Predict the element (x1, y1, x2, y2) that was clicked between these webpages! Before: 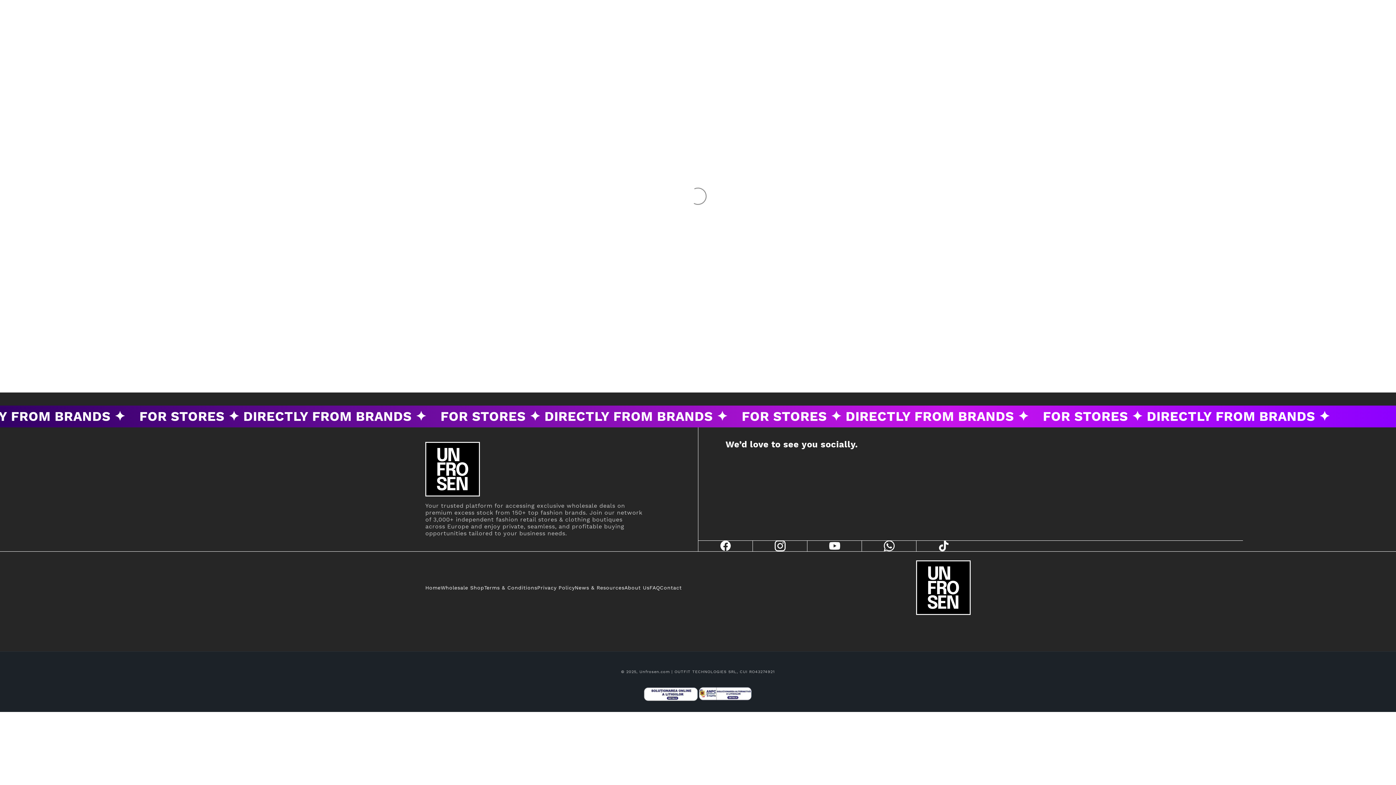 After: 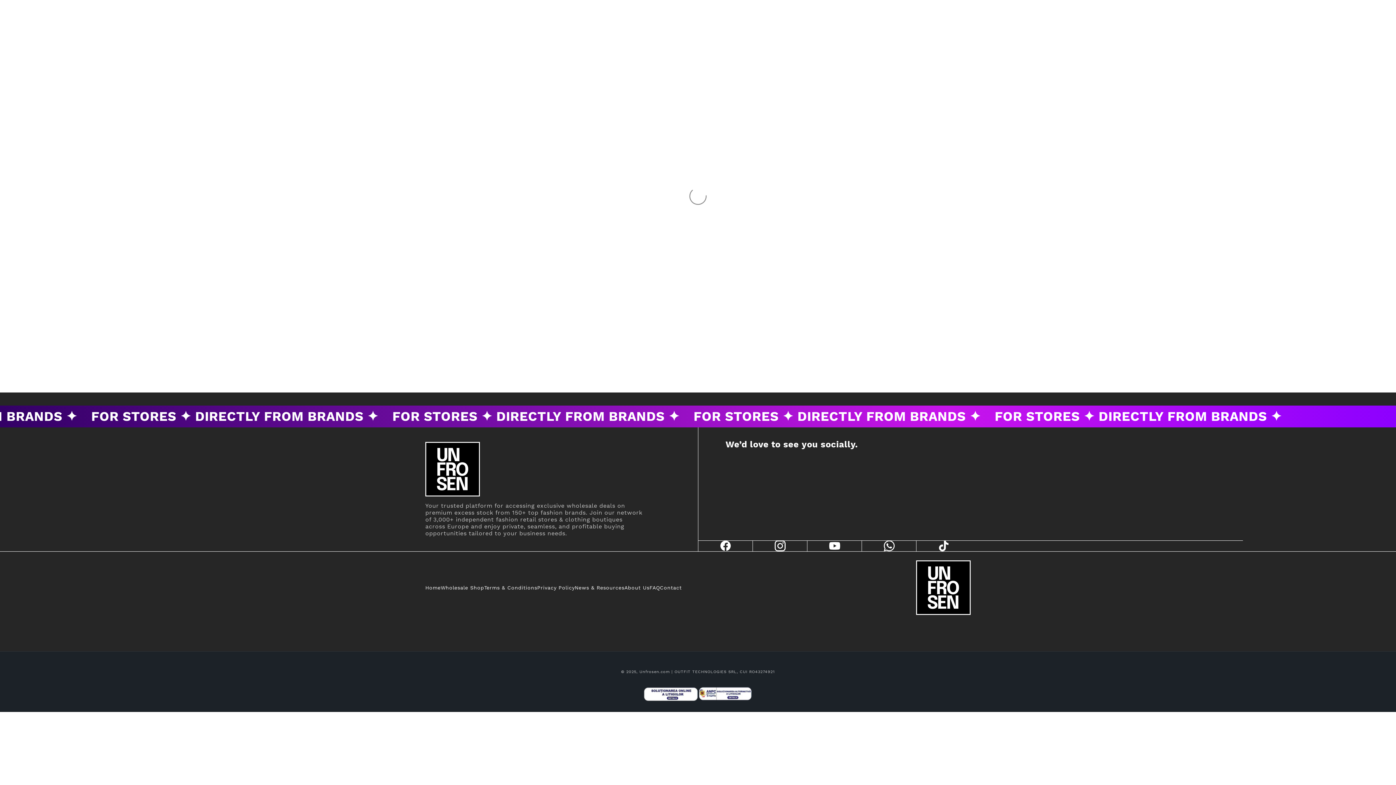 Action: label: About Us bbox: (624, 585, 649, 590)